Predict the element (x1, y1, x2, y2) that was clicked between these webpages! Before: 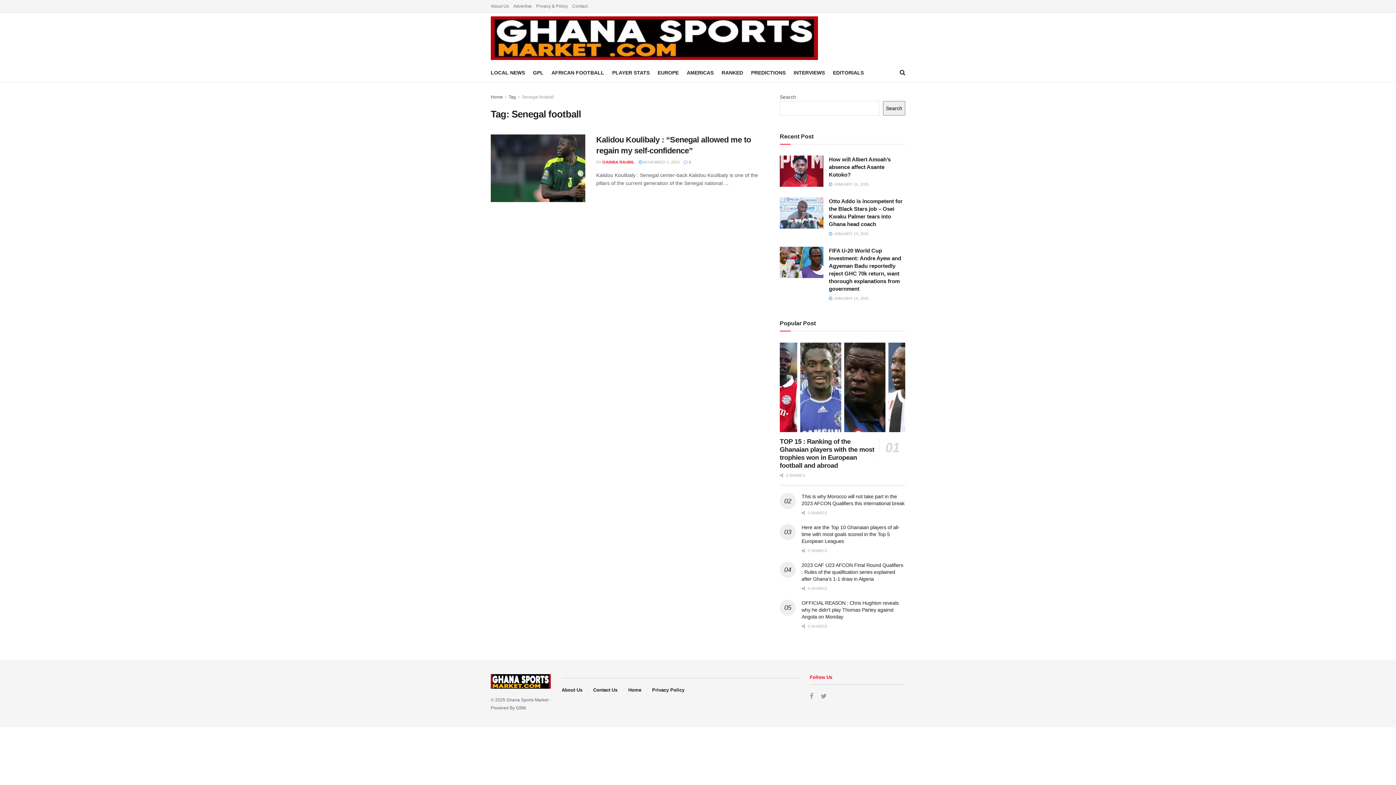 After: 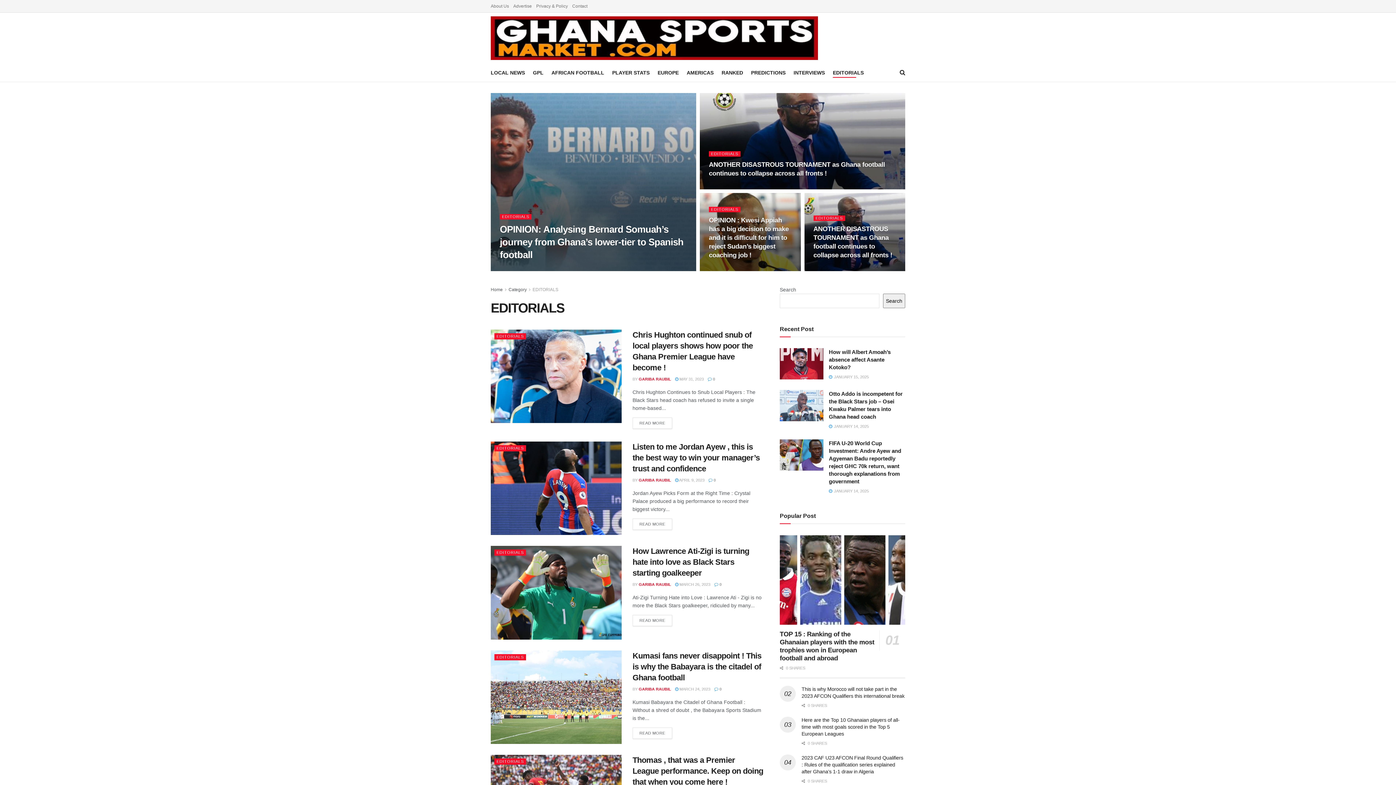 Action: label: EDITORIALS bbox: (833, 67, 864, 77)